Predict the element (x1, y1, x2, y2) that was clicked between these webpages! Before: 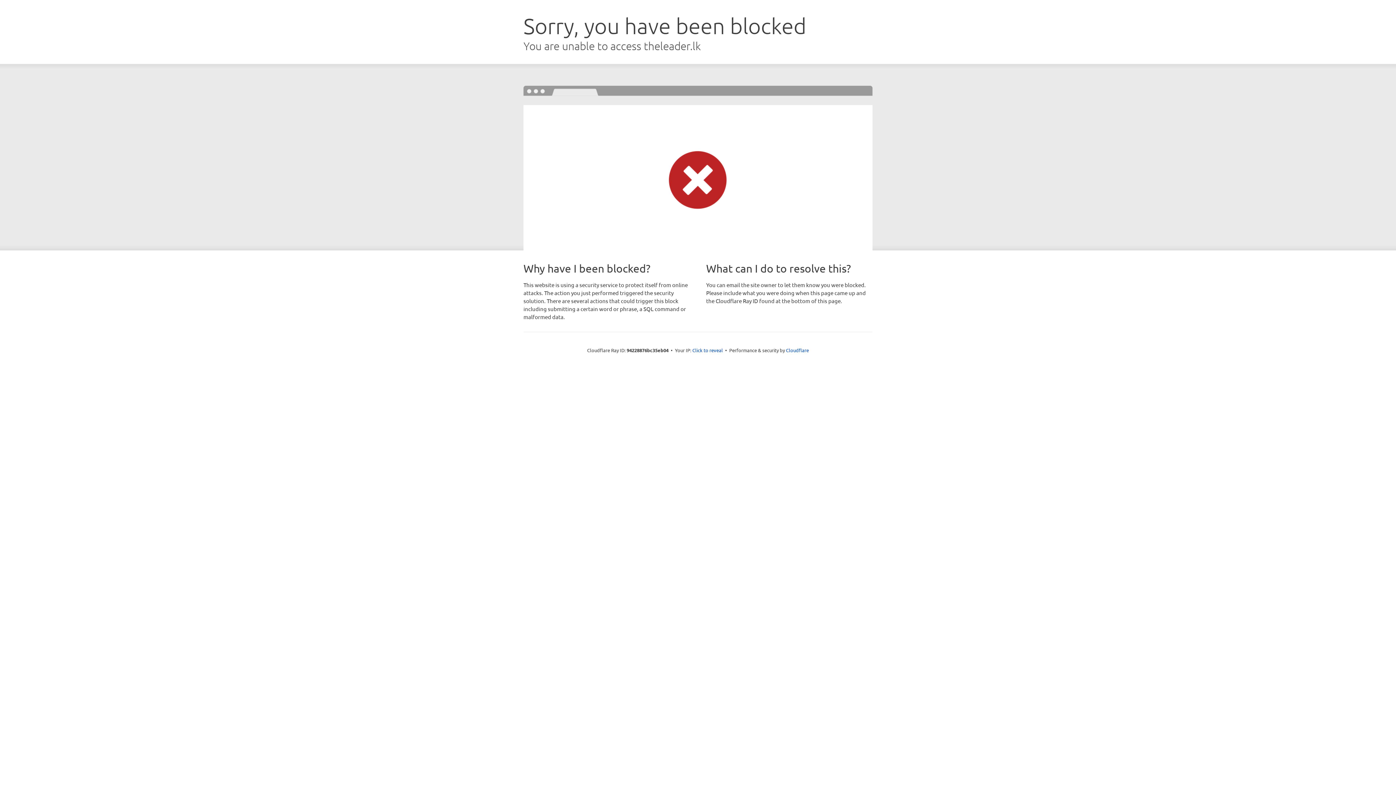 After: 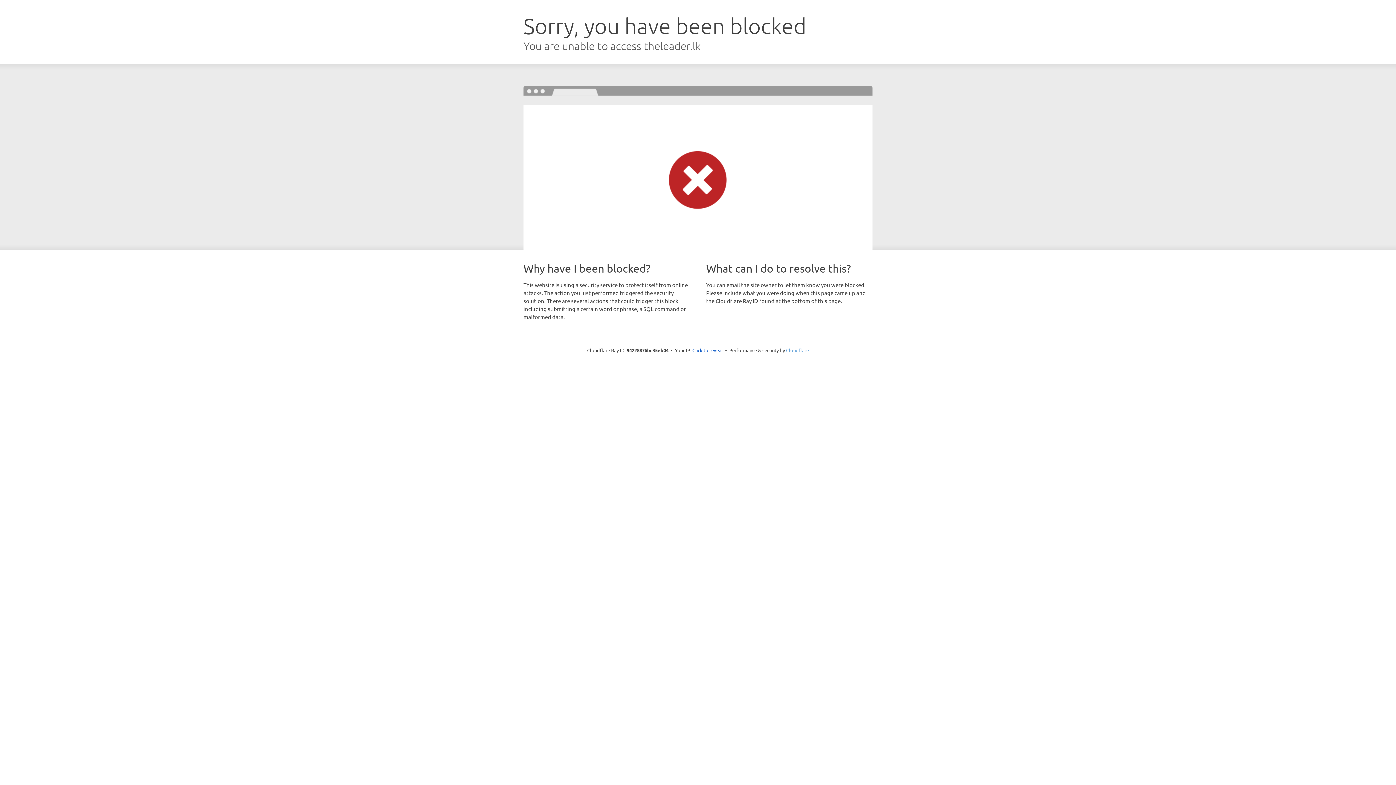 Action: bbox: (786, 347, 809, 353) label: Cloudflare